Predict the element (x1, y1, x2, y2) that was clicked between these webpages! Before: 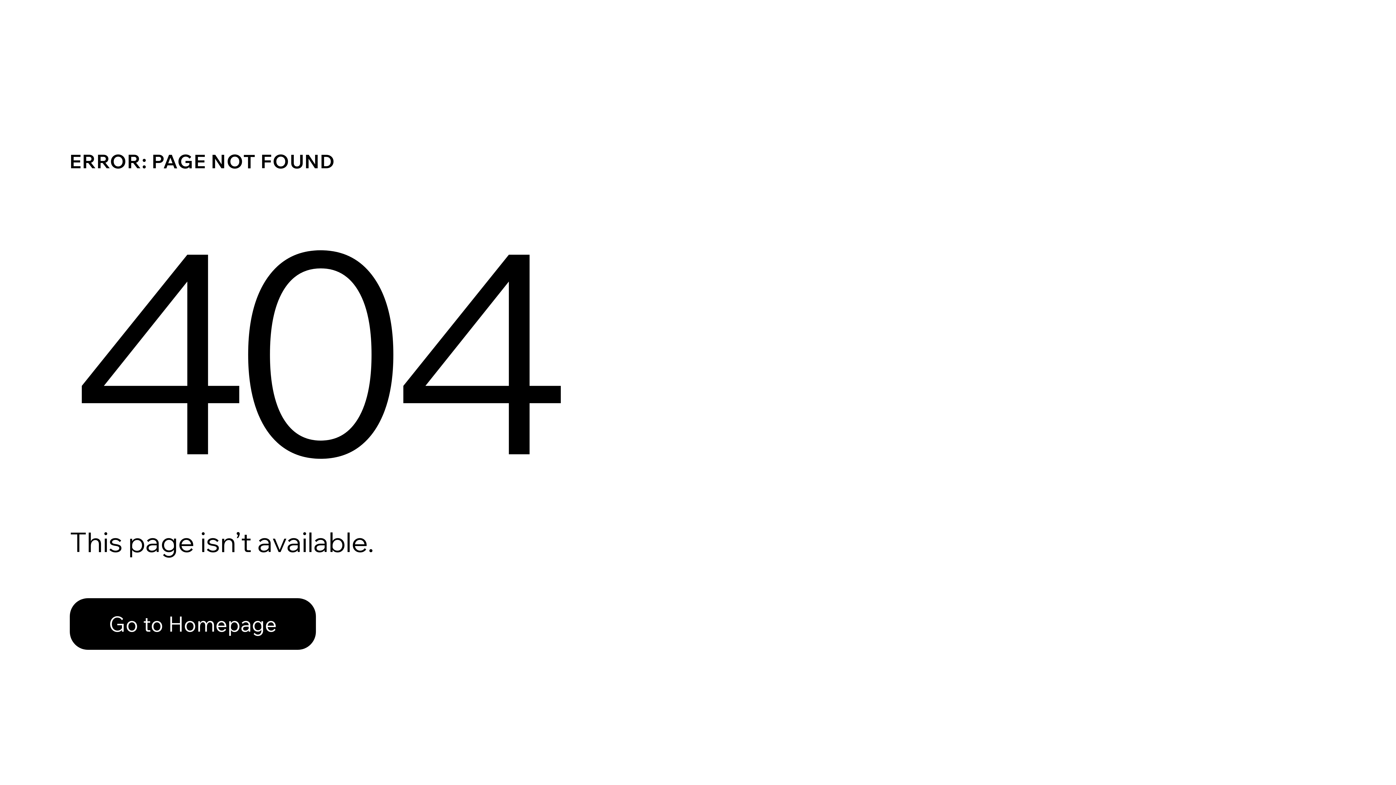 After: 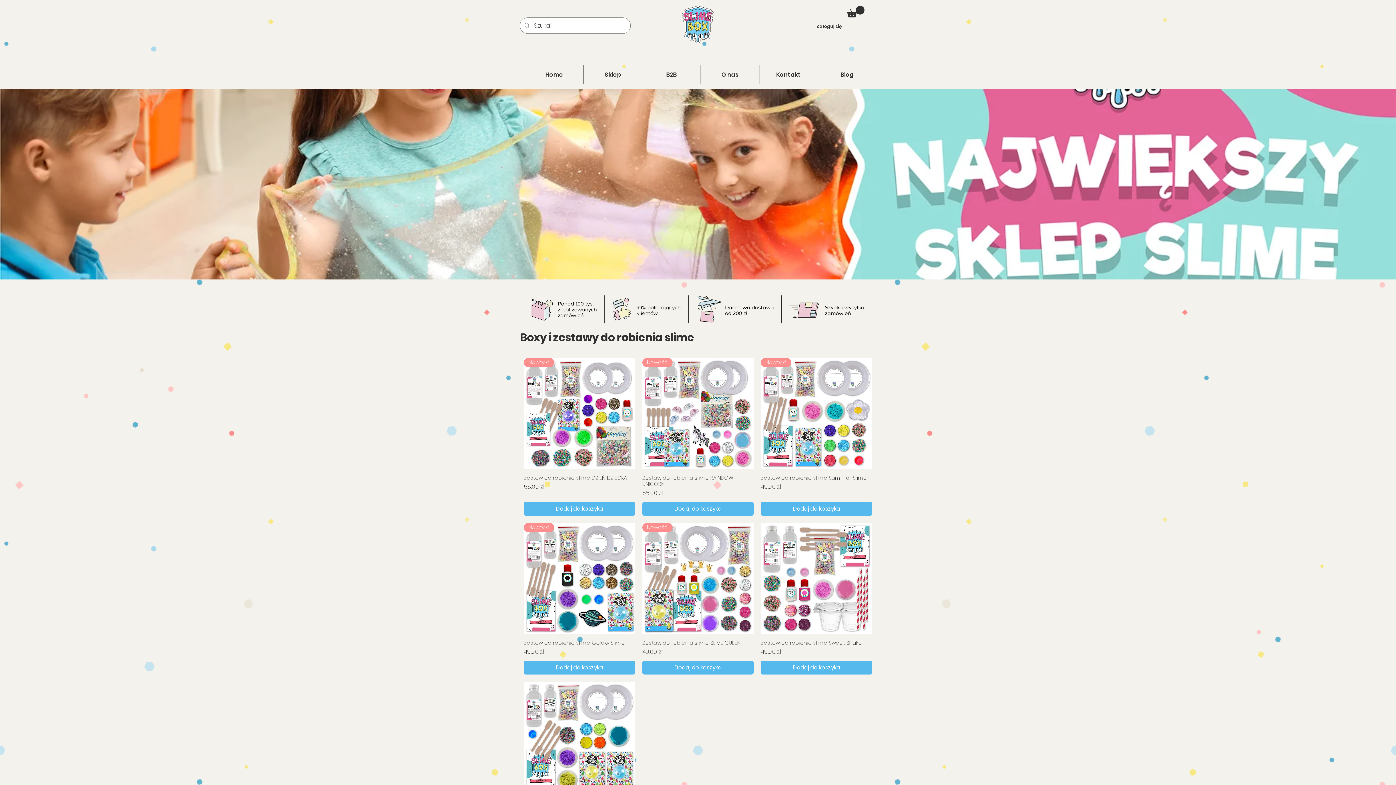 Action: label: Go to Homepage bbox: (69, 598, 316, 650)